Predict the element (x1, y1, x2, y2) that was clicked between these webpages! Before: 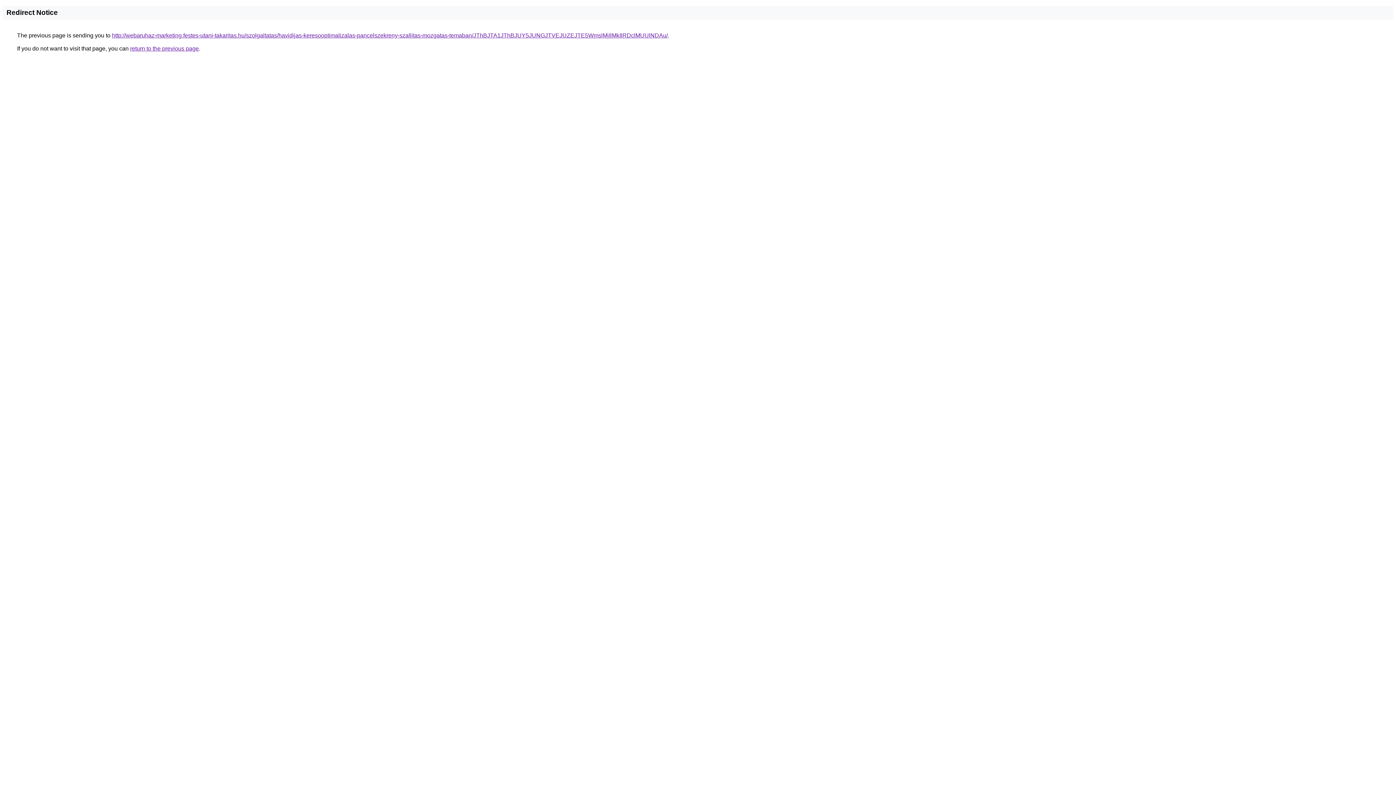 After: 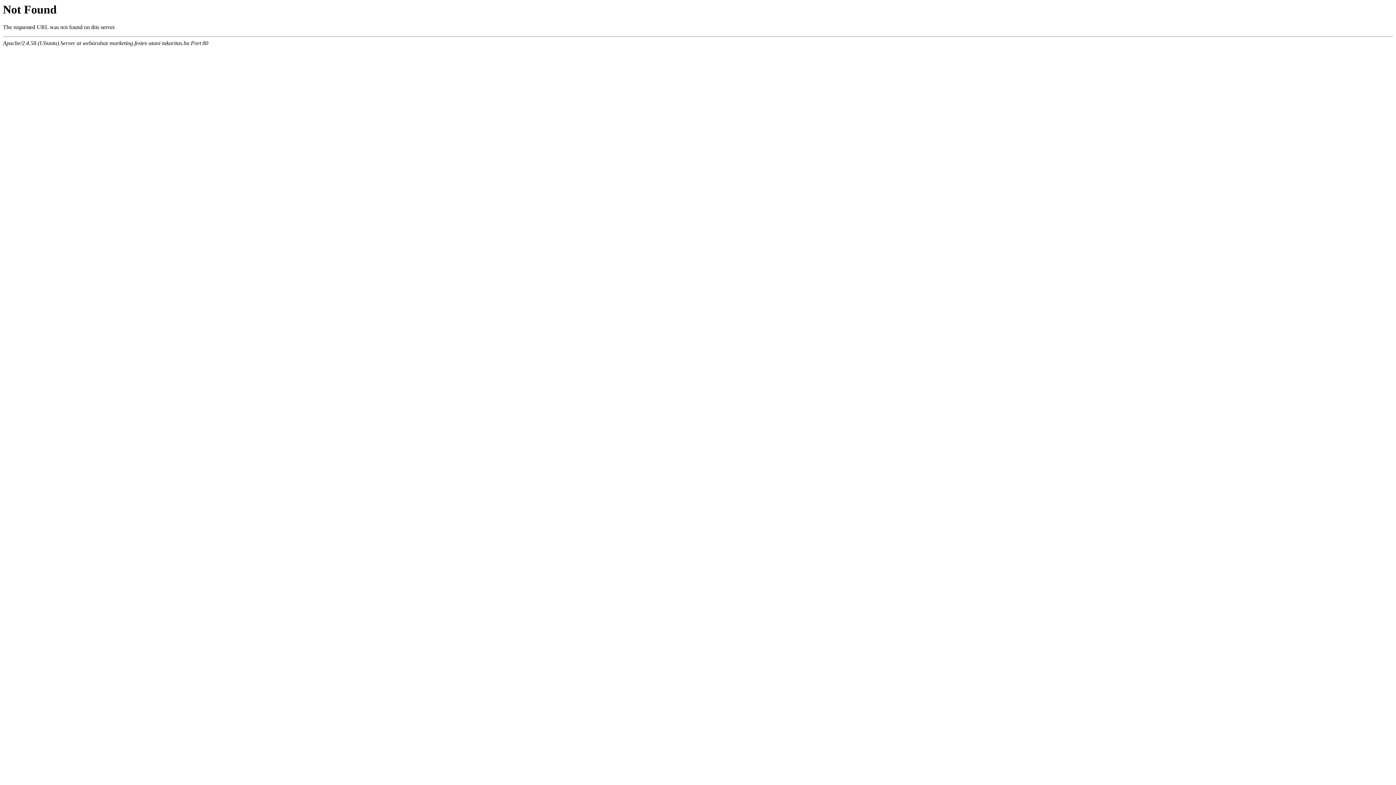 Action: bbox: (112, 32, 668, 38) label: http://webaruhaz-marketing.festes-utani-takaritas.hu/szolgaltatas/havidijas-keresooptimalizalas-pancelszekreny-szallitas-mozgatas-temaban/JThBJTA1JThBJUY5JUNGJTVEJUZEJTE5WmslMjIlMkIlRDclMUUlNDAu/